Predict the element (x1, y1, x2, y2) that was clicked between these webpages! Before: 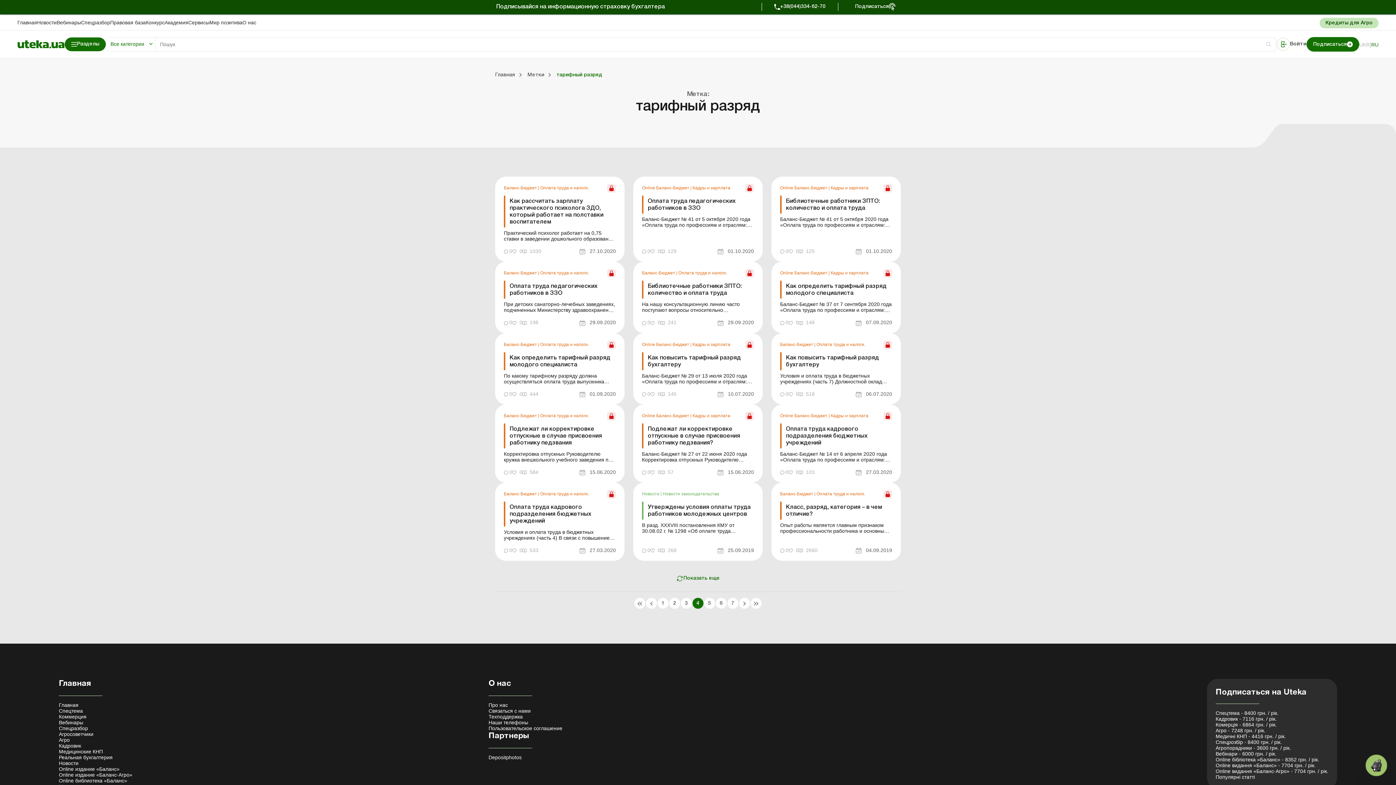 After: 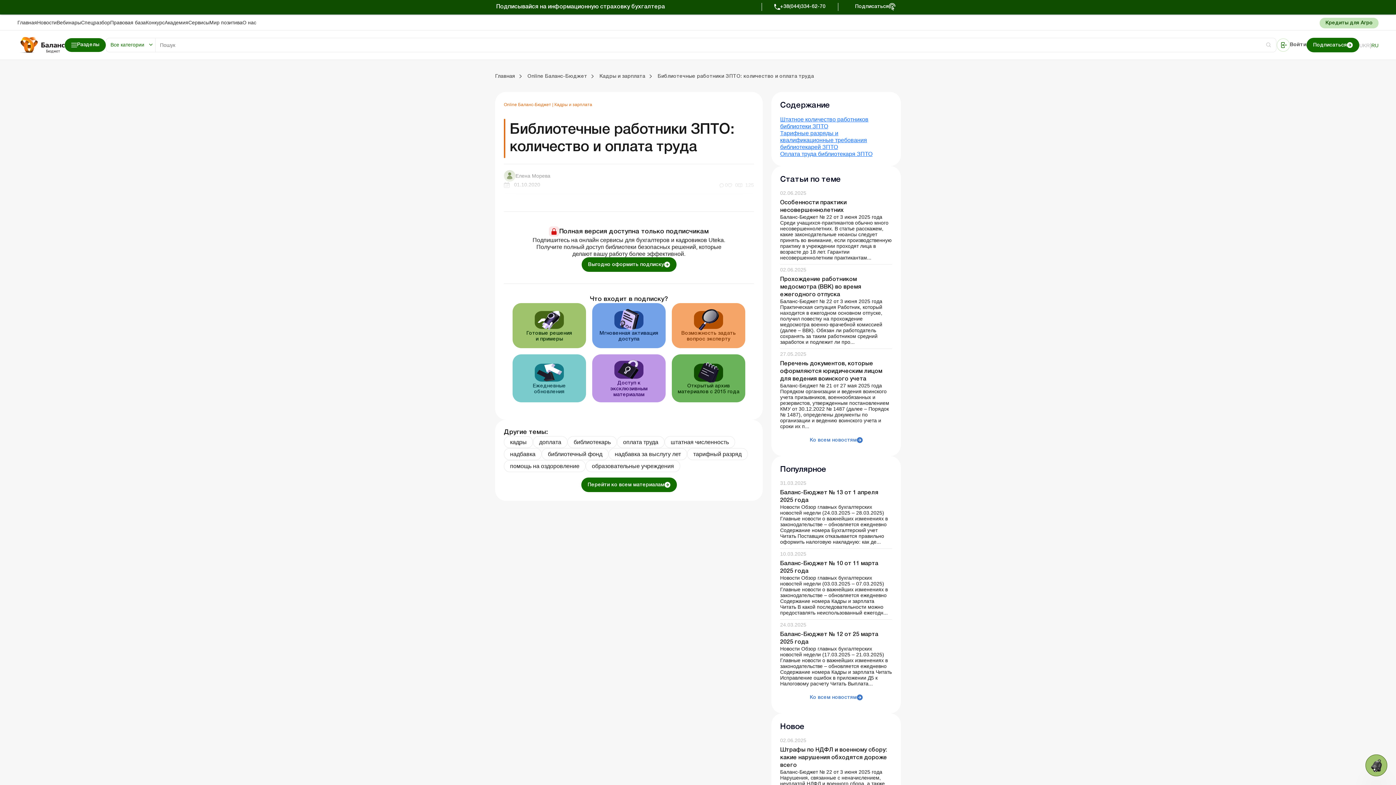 Action: label: Библиотечные работники ЗПТО: количество и оплата труда bbox: (780, 195, 892, 213)